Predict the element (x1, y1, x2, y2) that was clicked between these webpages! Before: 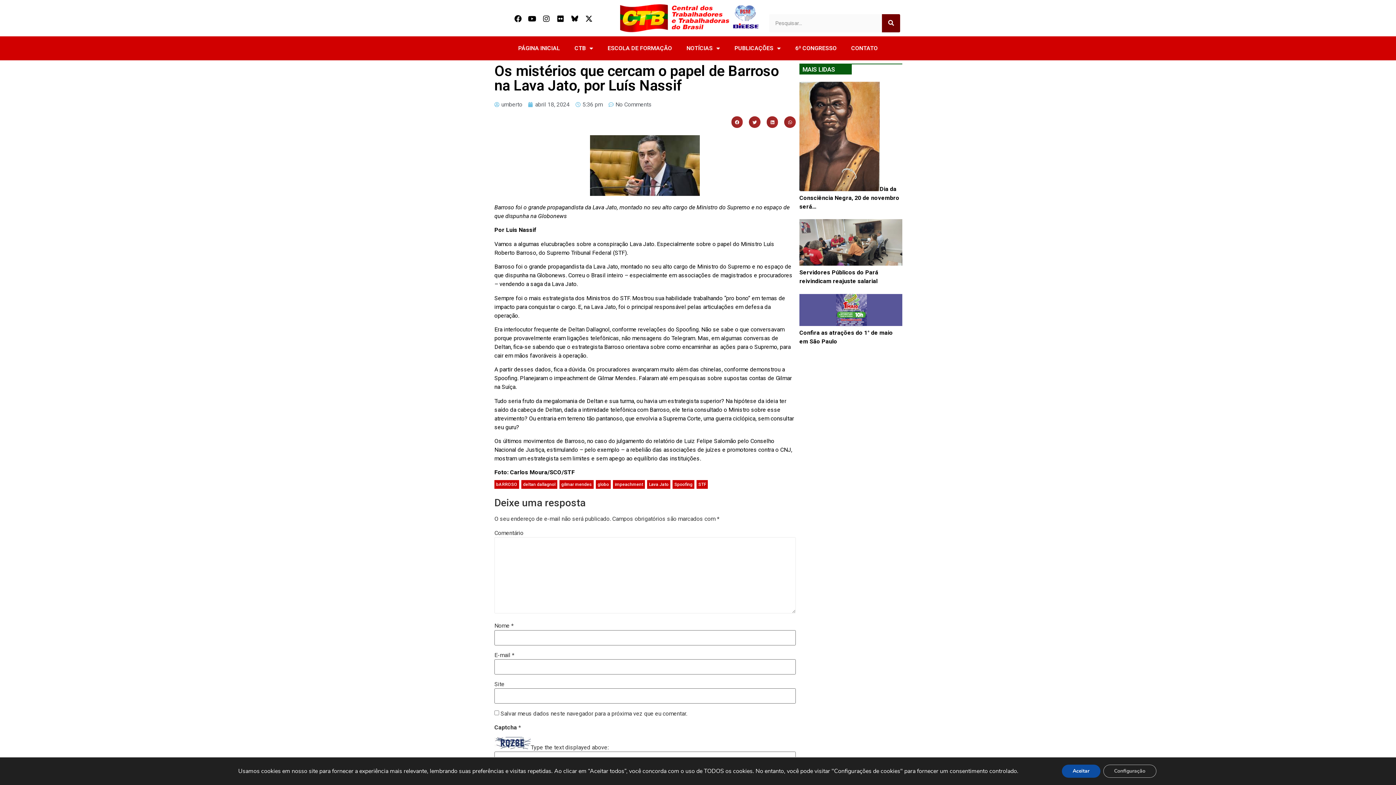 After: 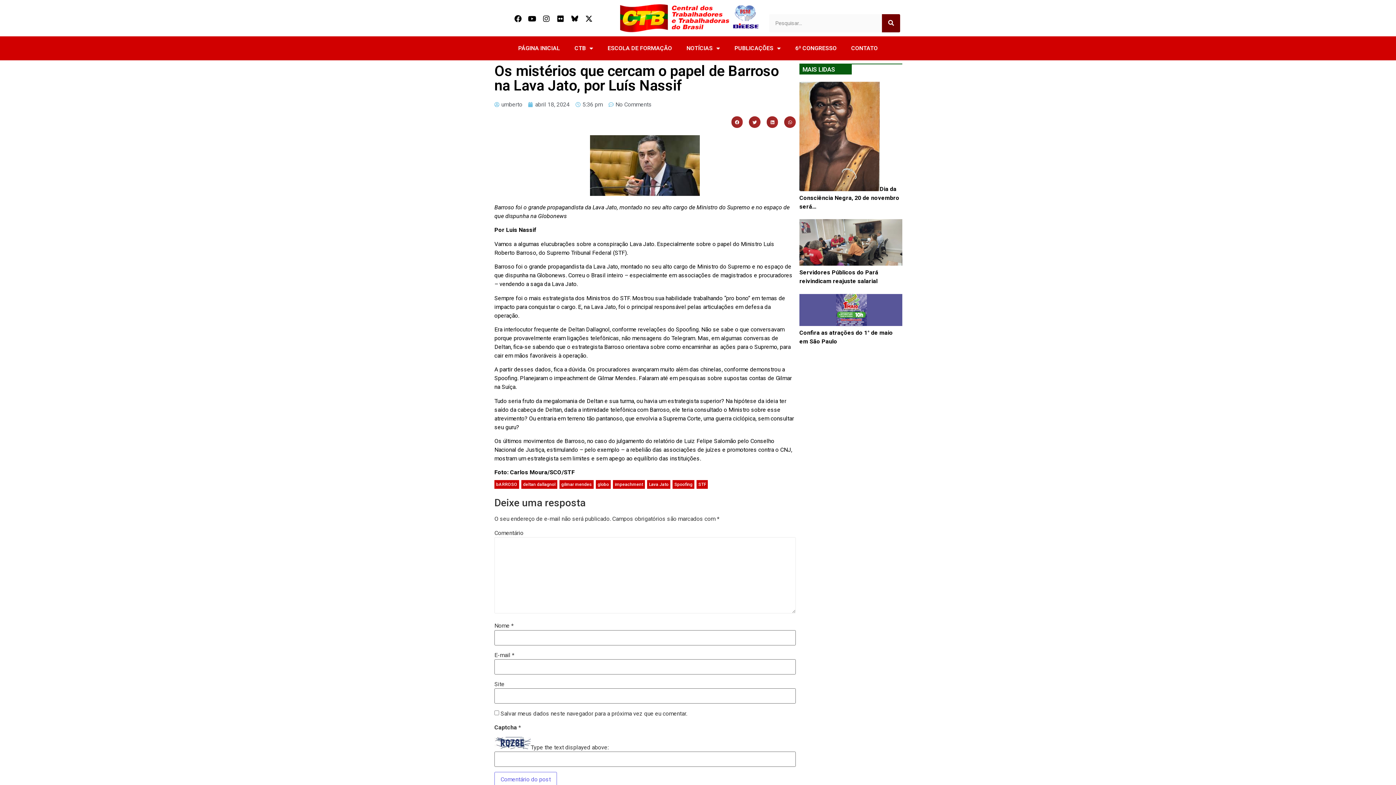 Action: bbox: (1062, 765, 1100, 778) label: Aceitar